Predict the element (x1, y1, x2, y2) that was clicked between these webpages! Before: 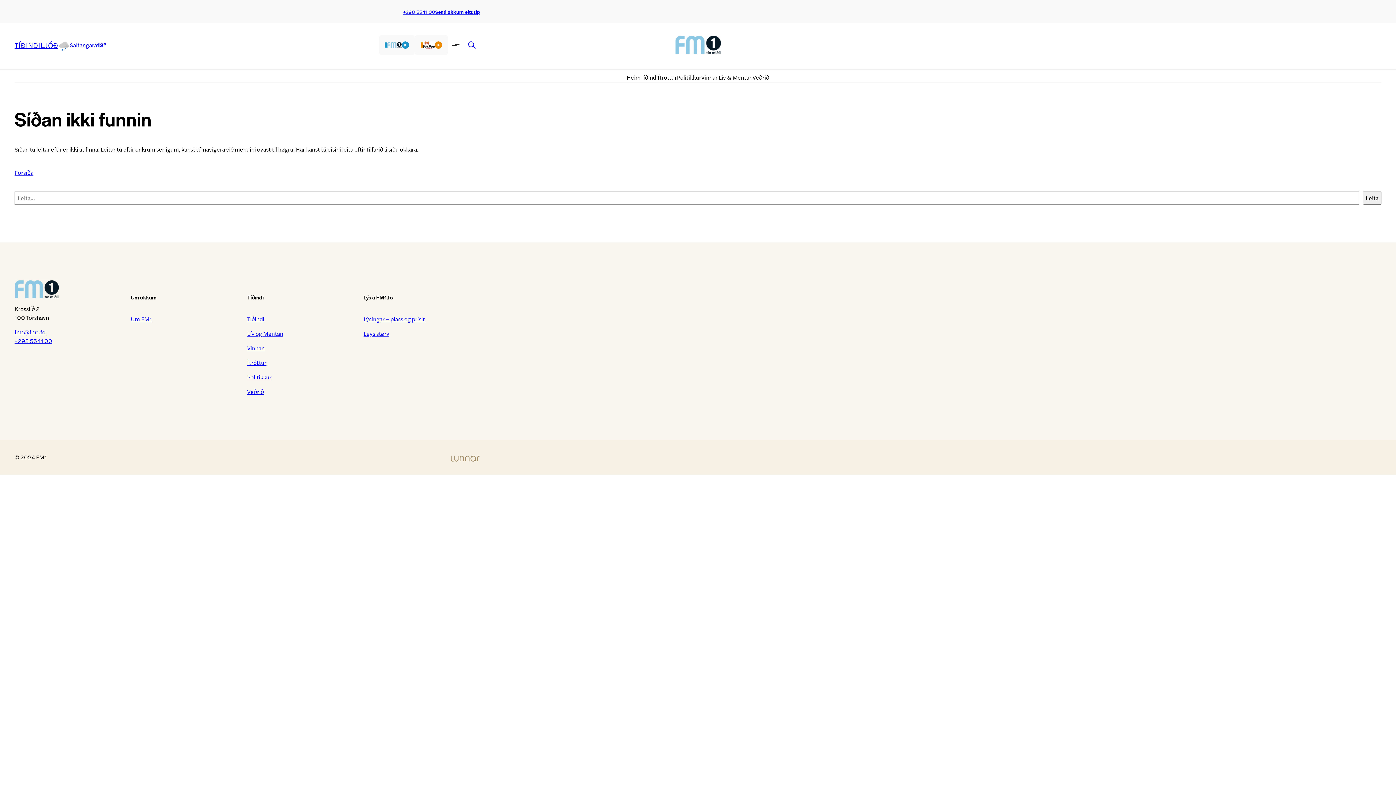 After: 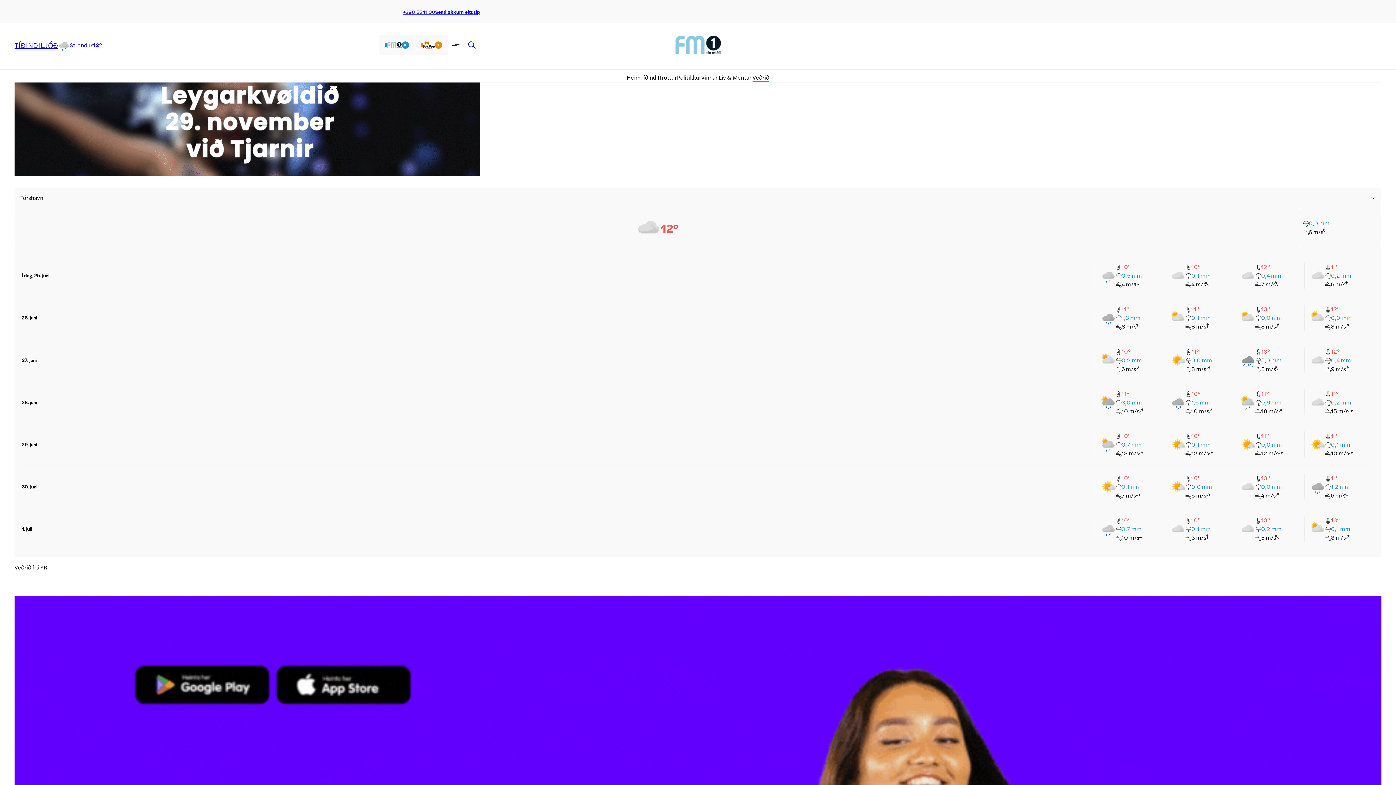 Action: label: Veðrið bbox: (247, 387, 264, 395)